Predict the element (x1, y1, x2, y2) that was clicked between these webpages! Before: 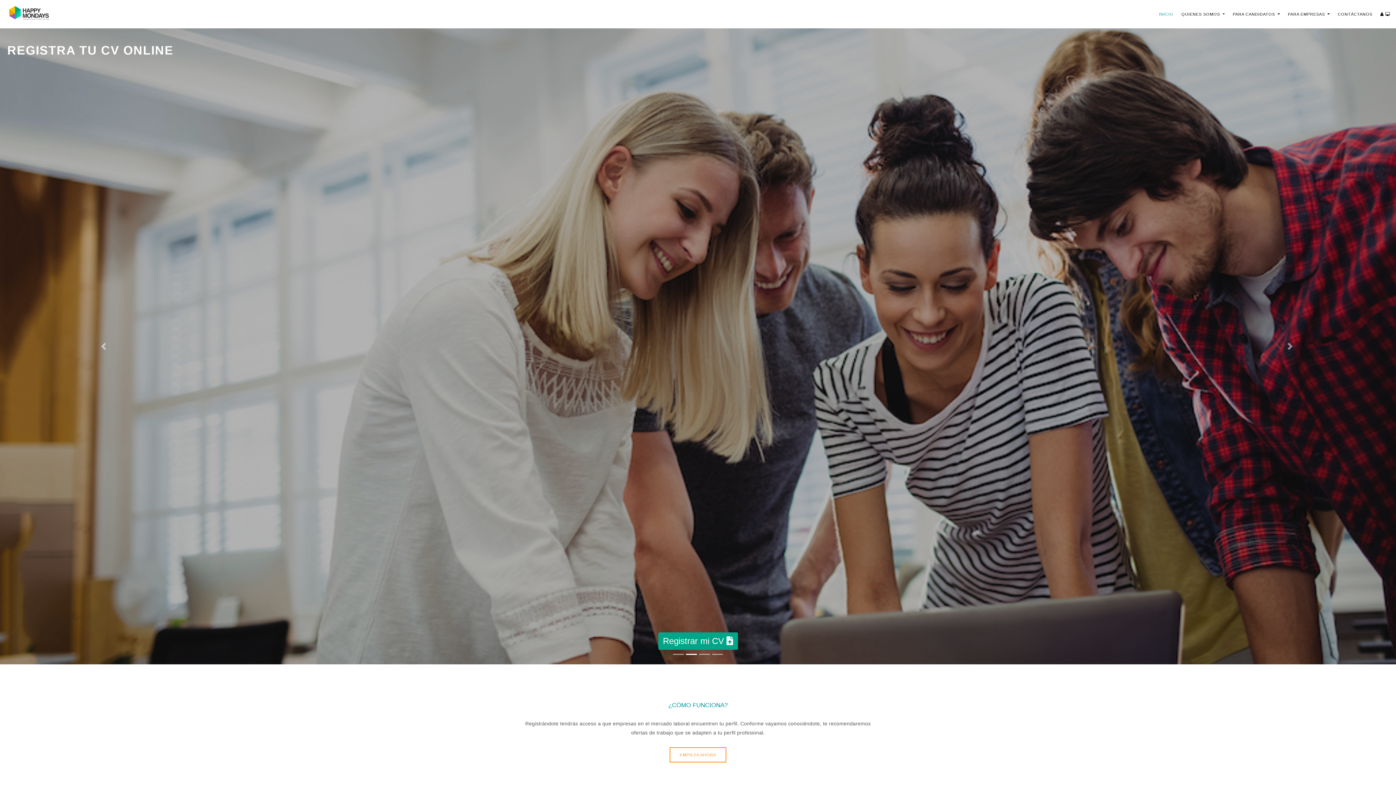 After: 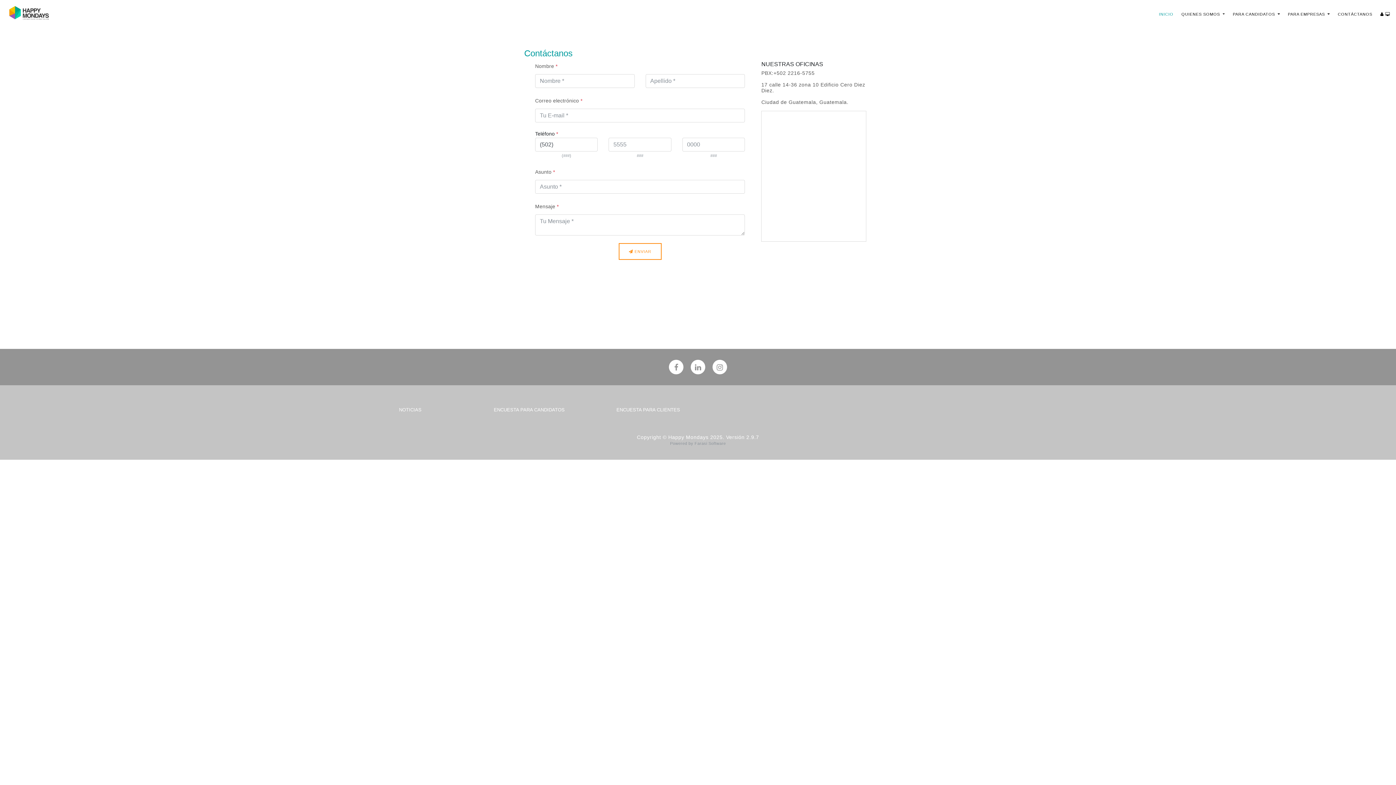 Action: label: CONTÁCTANOS bbox: (1334, 8, 1376, 20)